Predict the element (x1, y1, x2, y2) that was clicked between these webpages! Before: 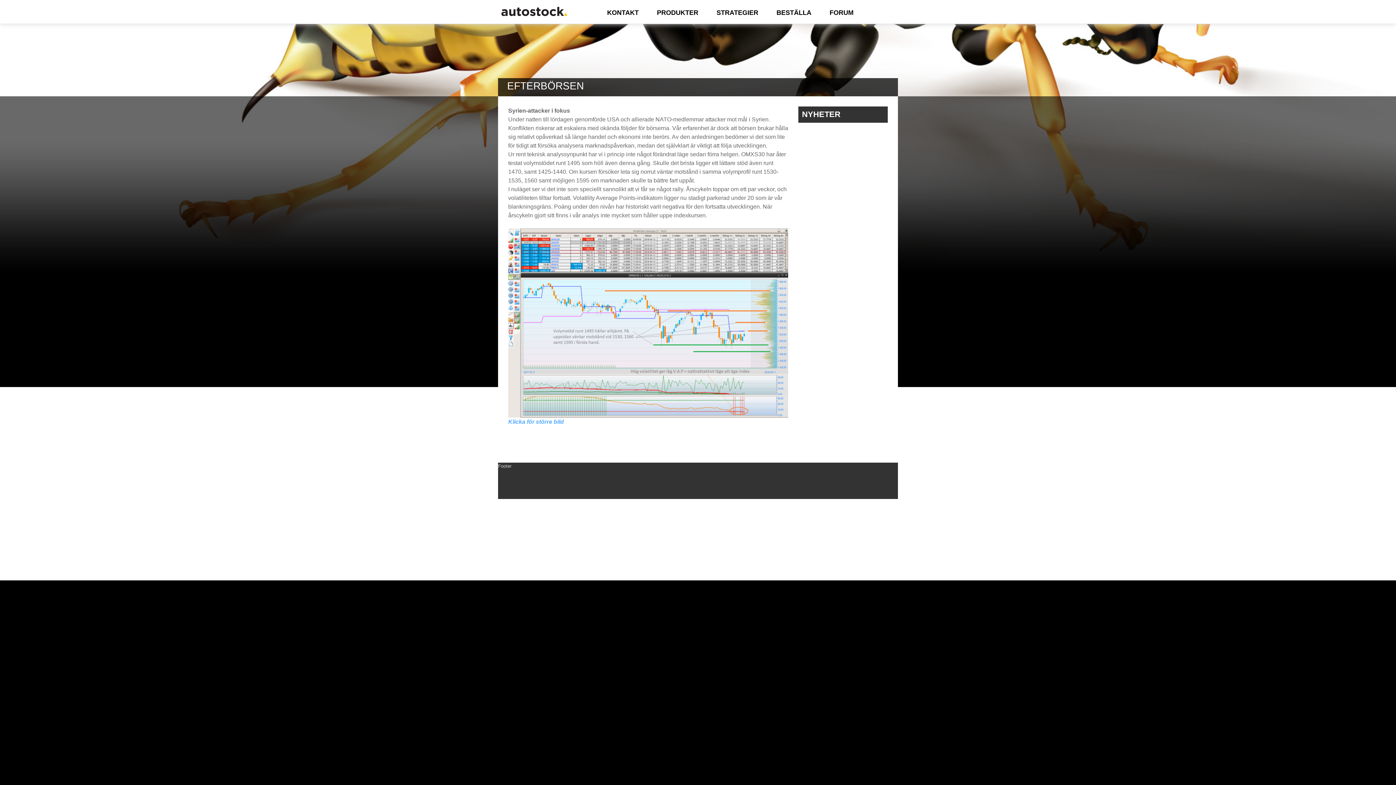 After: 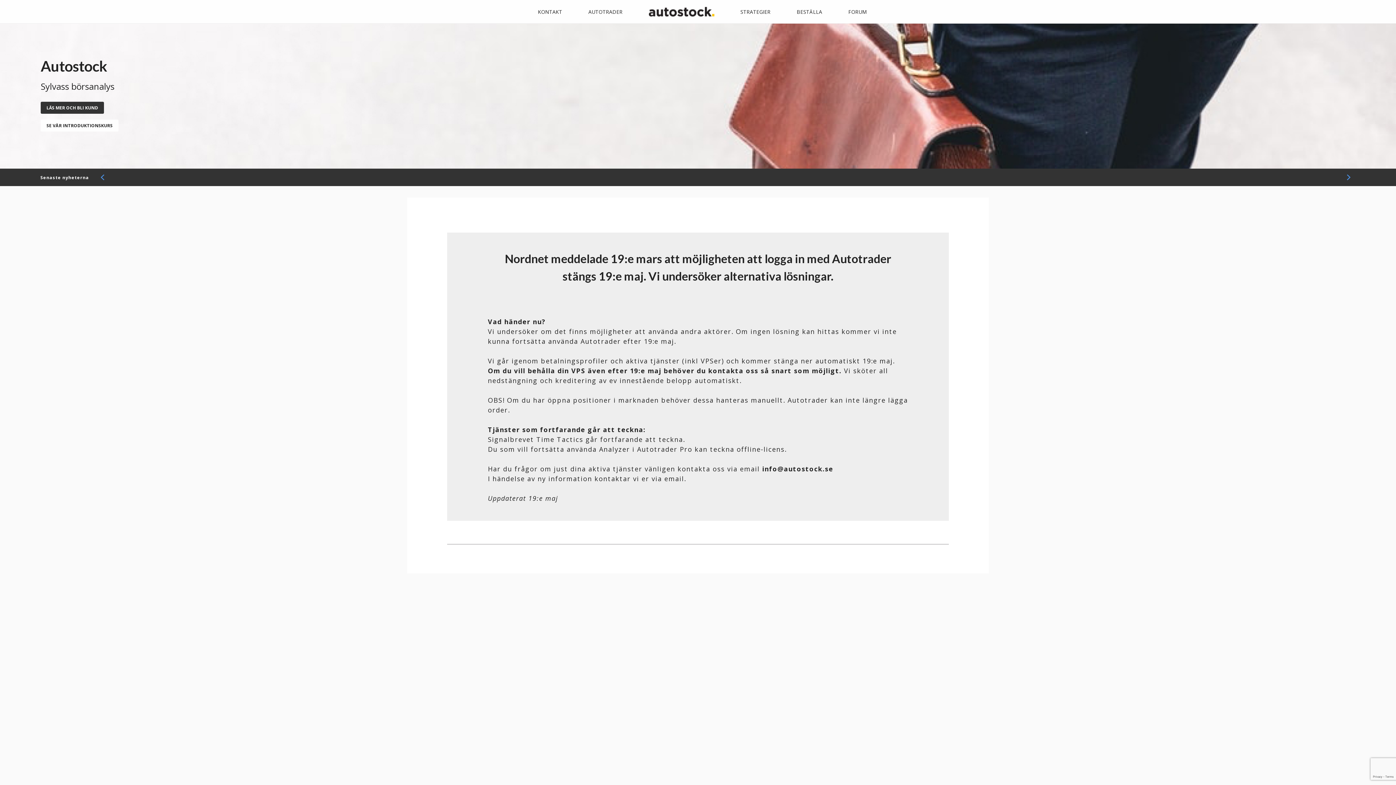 Action: bbox: (776, 9, 811, 20) label: BESTÄLLA